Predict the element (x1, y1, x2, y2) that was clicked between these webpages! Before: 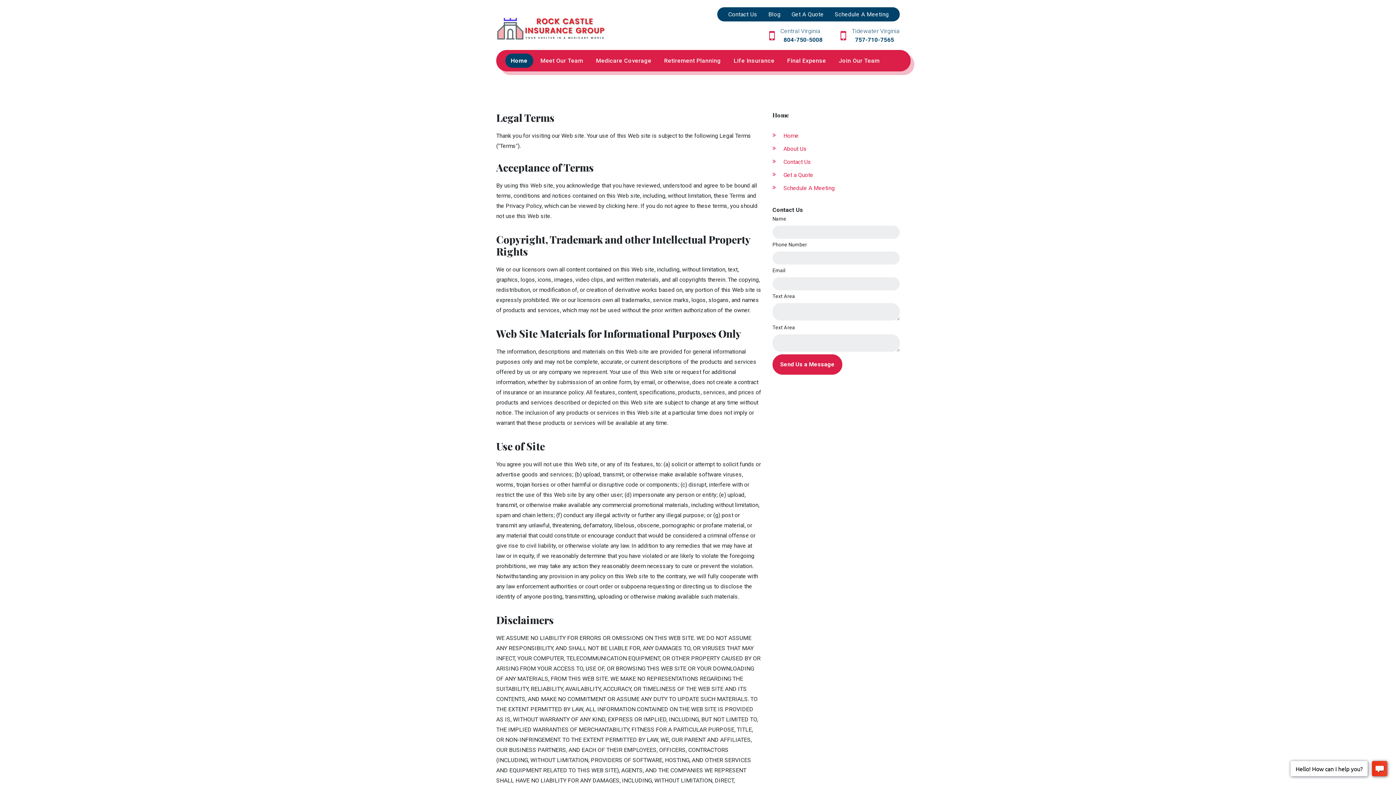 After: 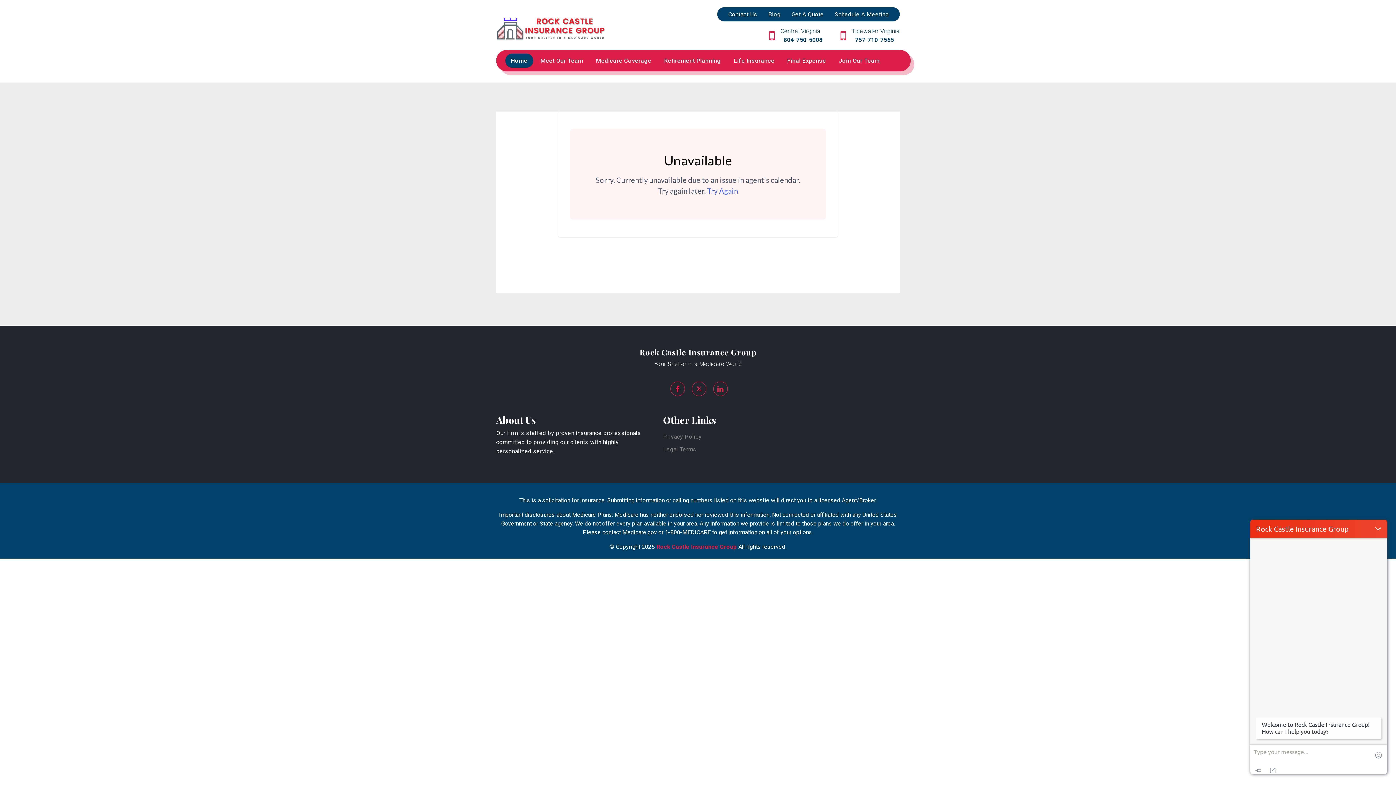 Action: label: Schedule A Meeting bbox: (829, 7, 894, 21)